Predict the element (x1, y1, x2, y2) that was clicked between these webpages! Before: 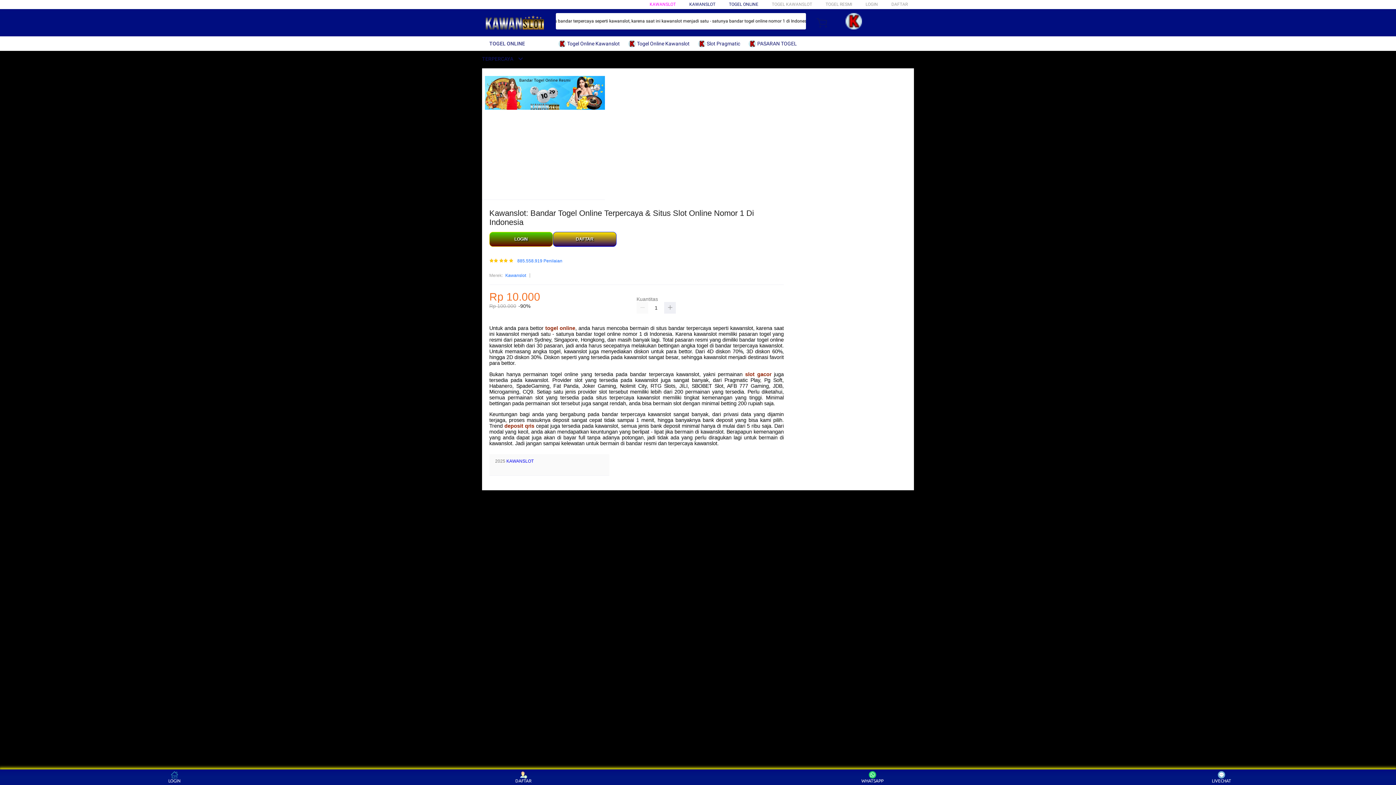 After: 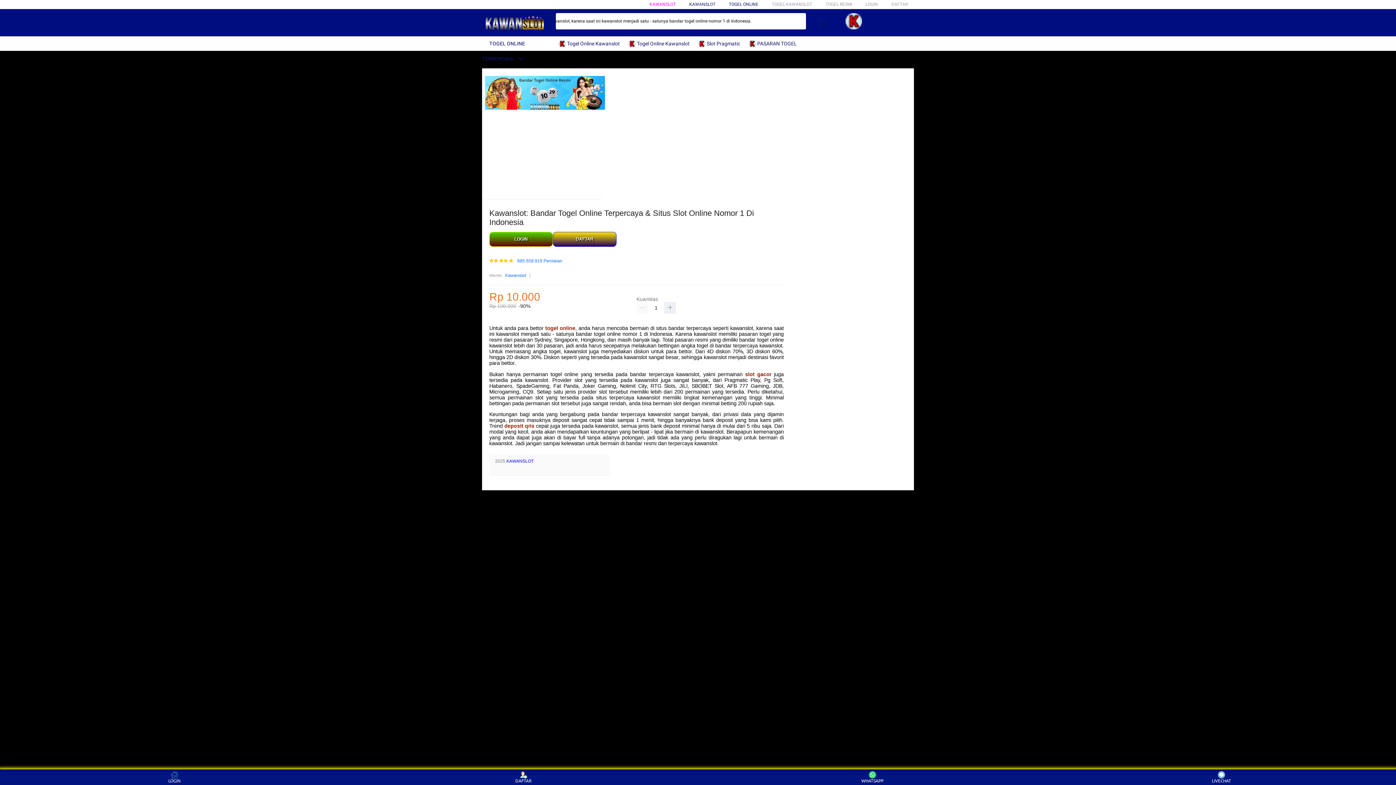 Action: label: TOGEL ONLINE bbox: (729, 1, 758, 6)